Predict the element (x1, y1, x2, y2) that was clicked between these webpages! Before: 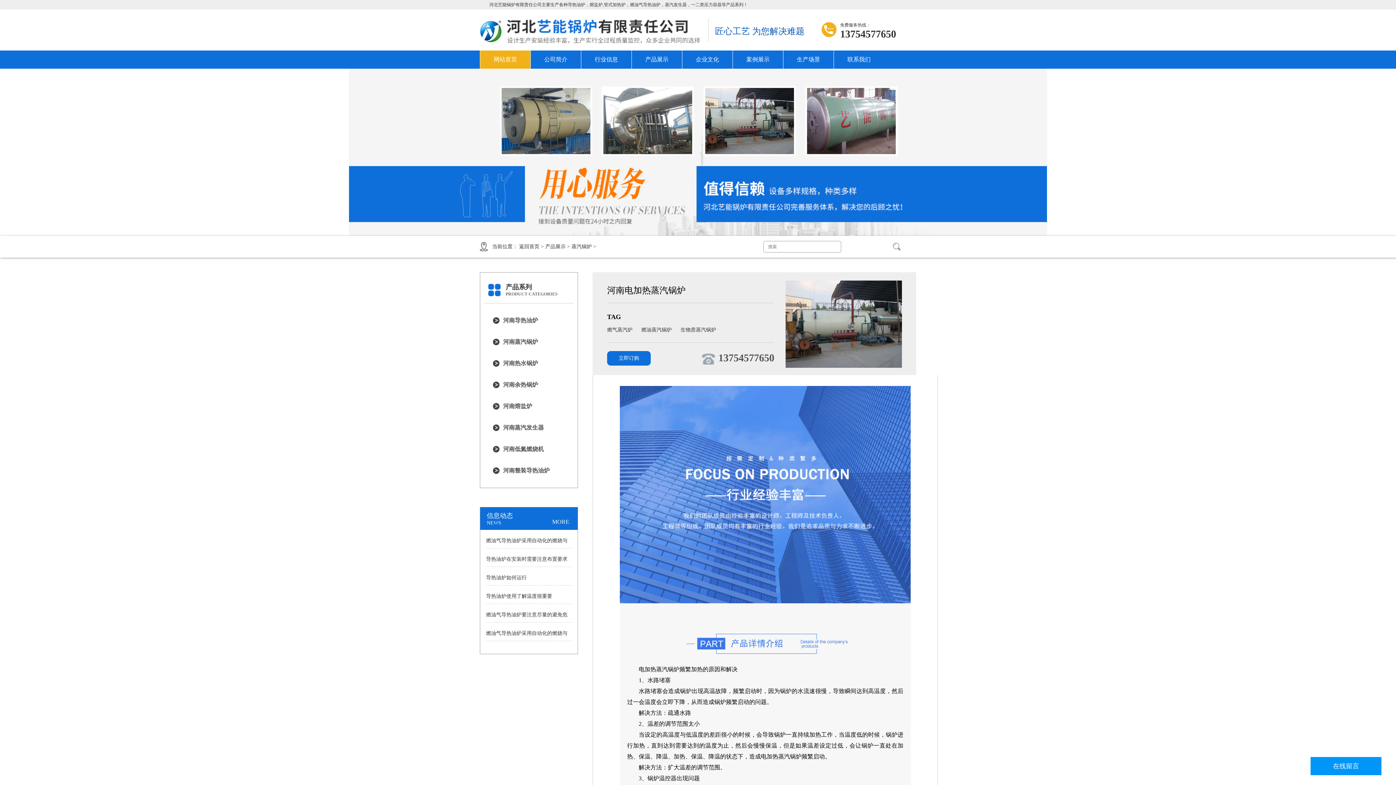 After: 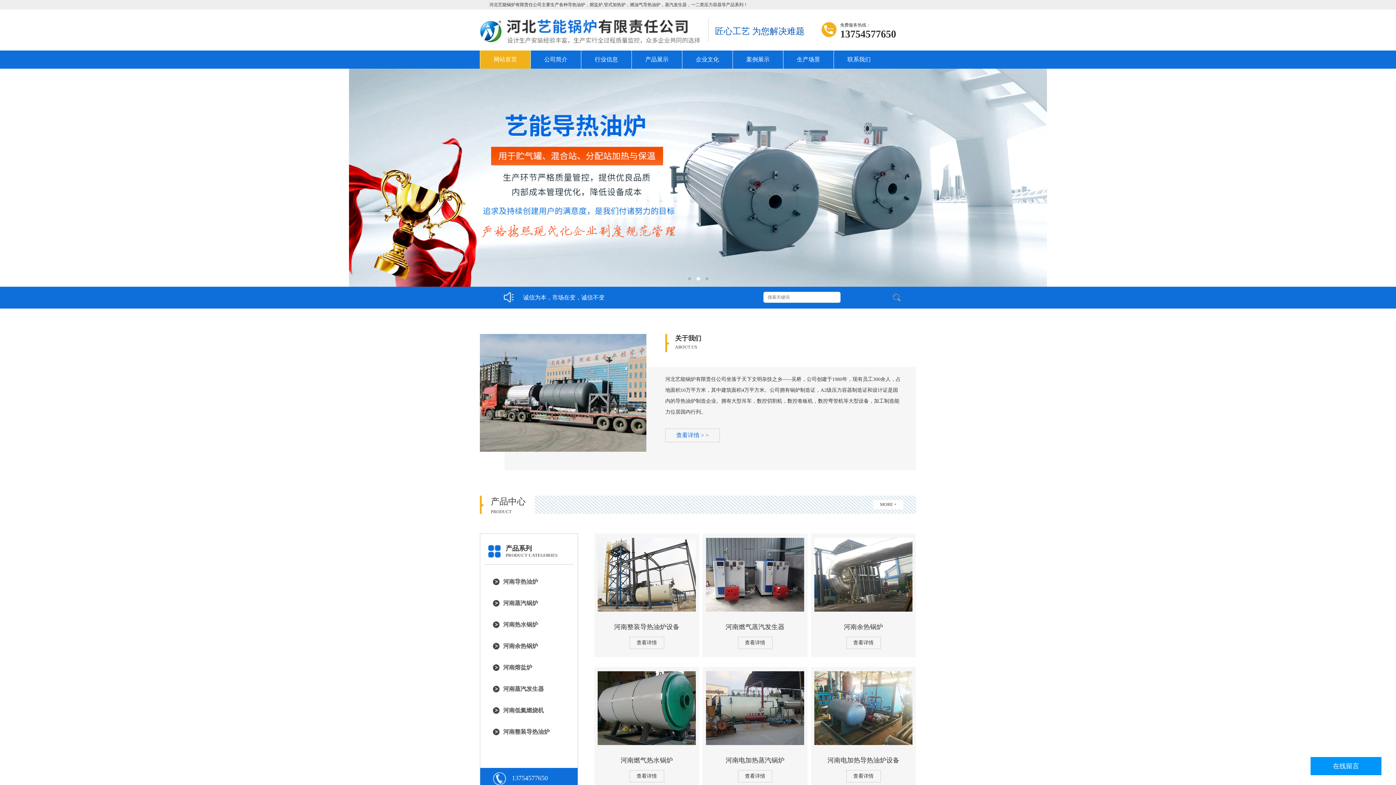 Action: label: 网站首页 bbox: (480, 50, 530, 68)